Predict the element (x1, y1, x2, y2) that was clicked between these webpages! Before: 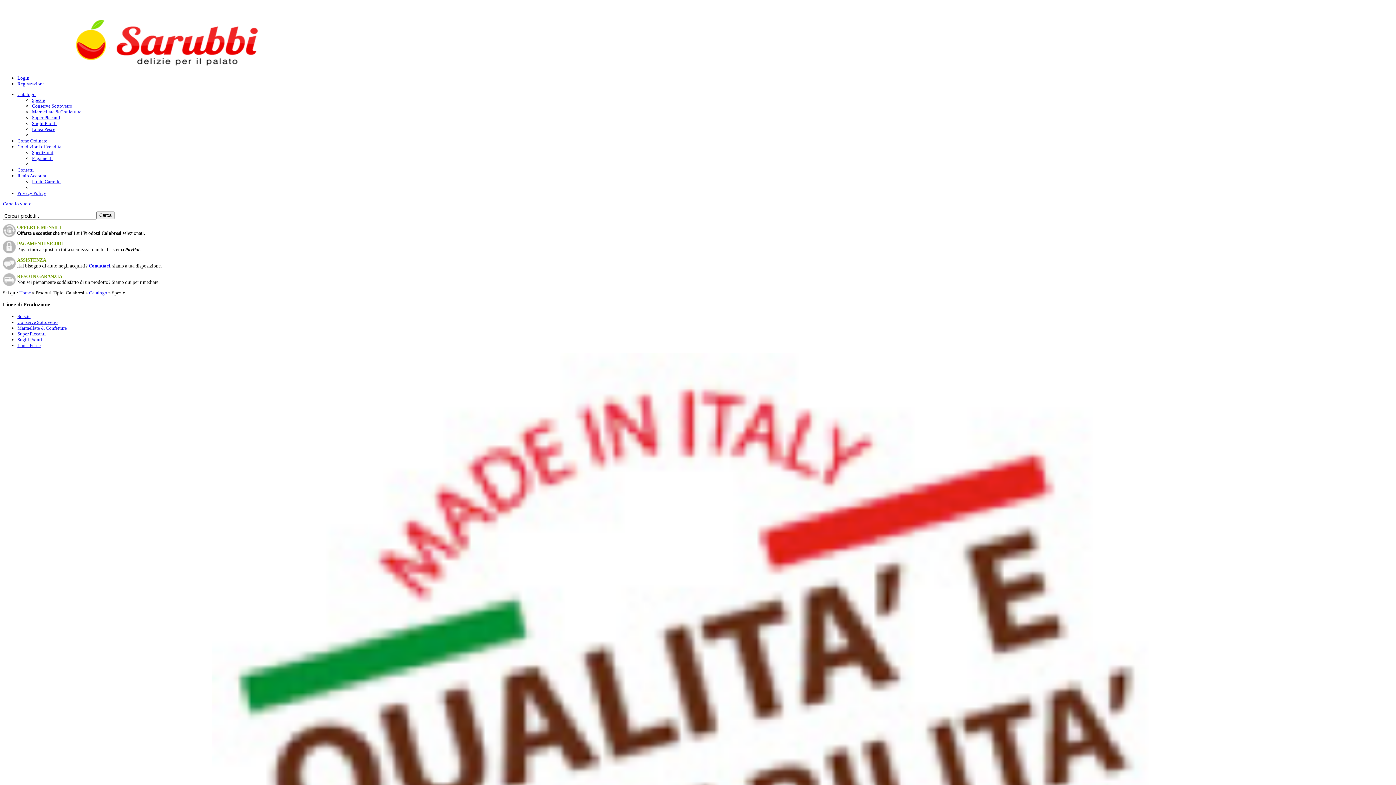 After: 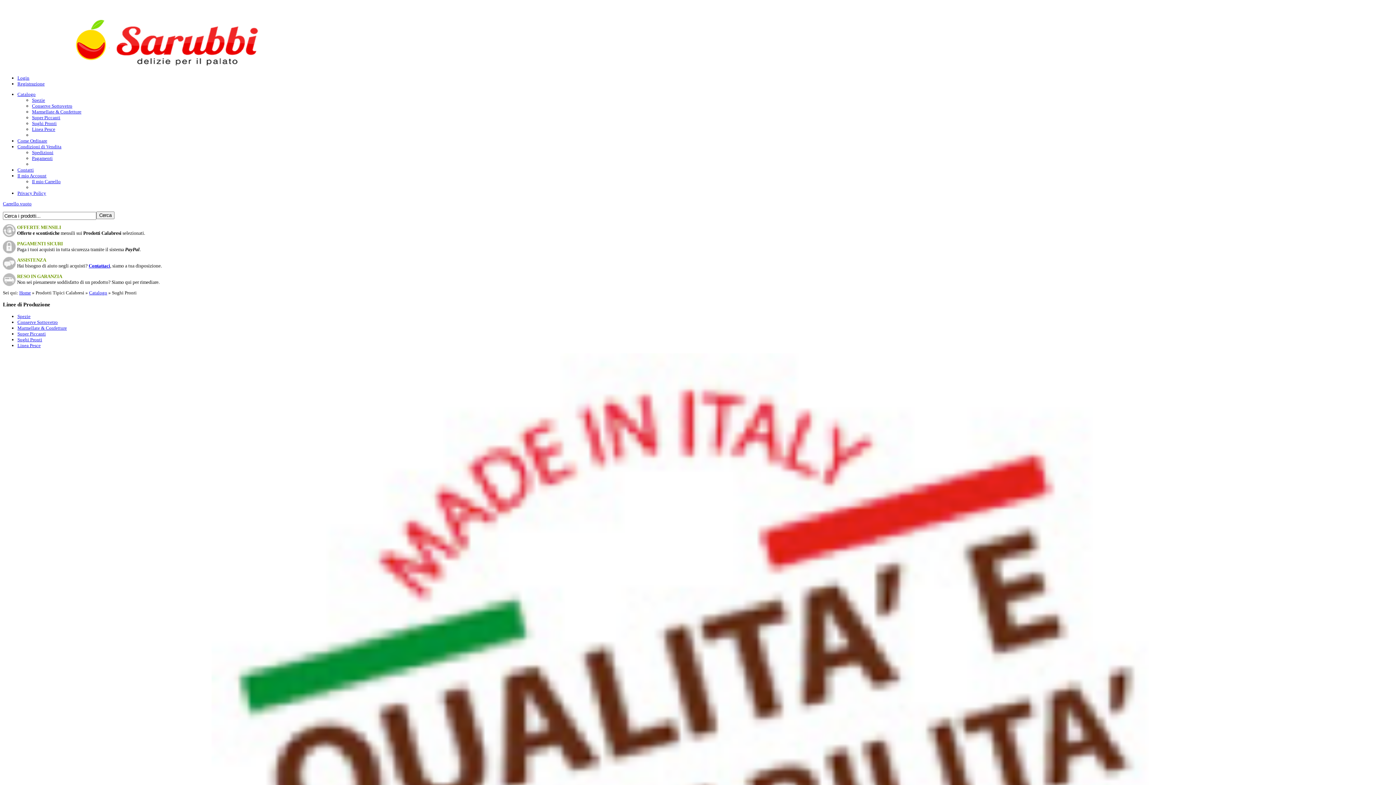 Action: label: Sughi Pronti bbox: (17, 336, 42, 342)